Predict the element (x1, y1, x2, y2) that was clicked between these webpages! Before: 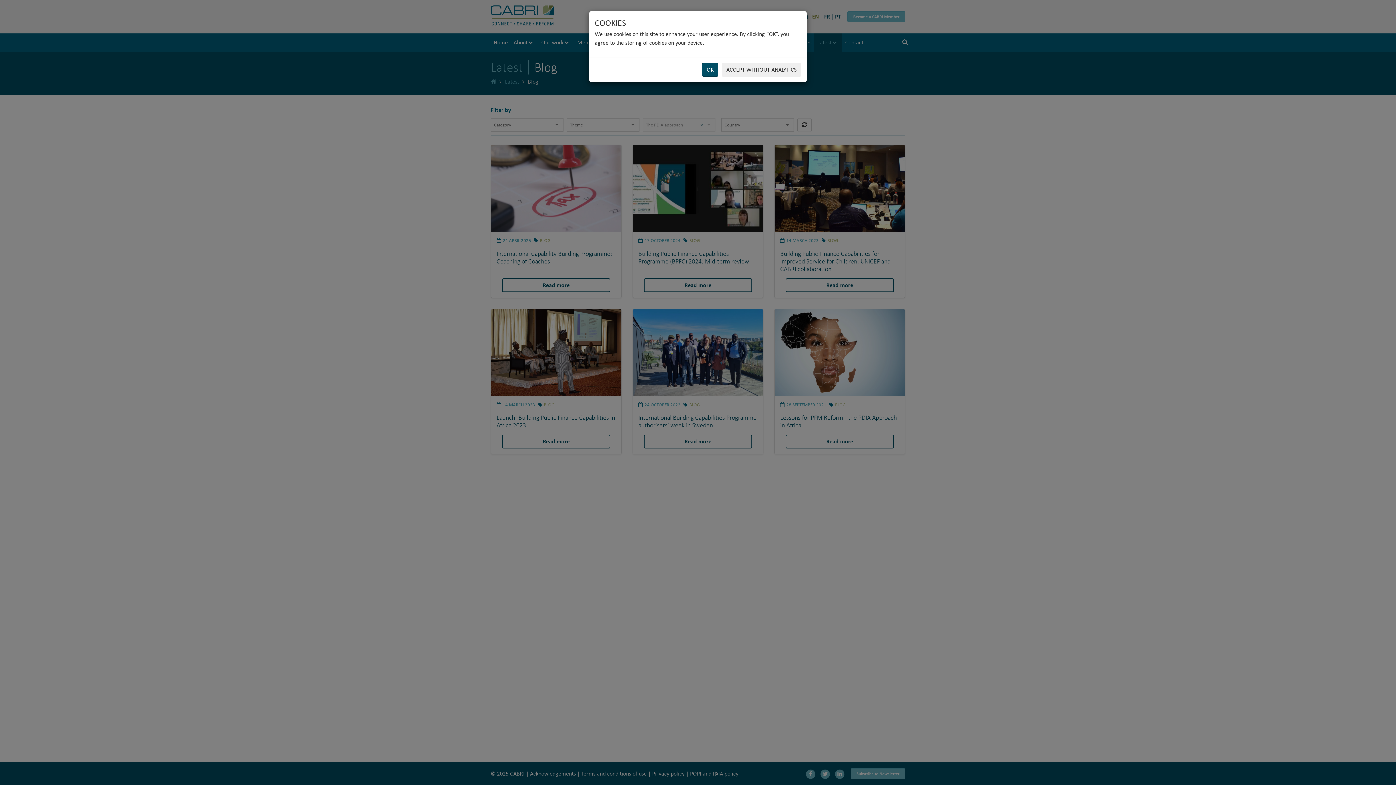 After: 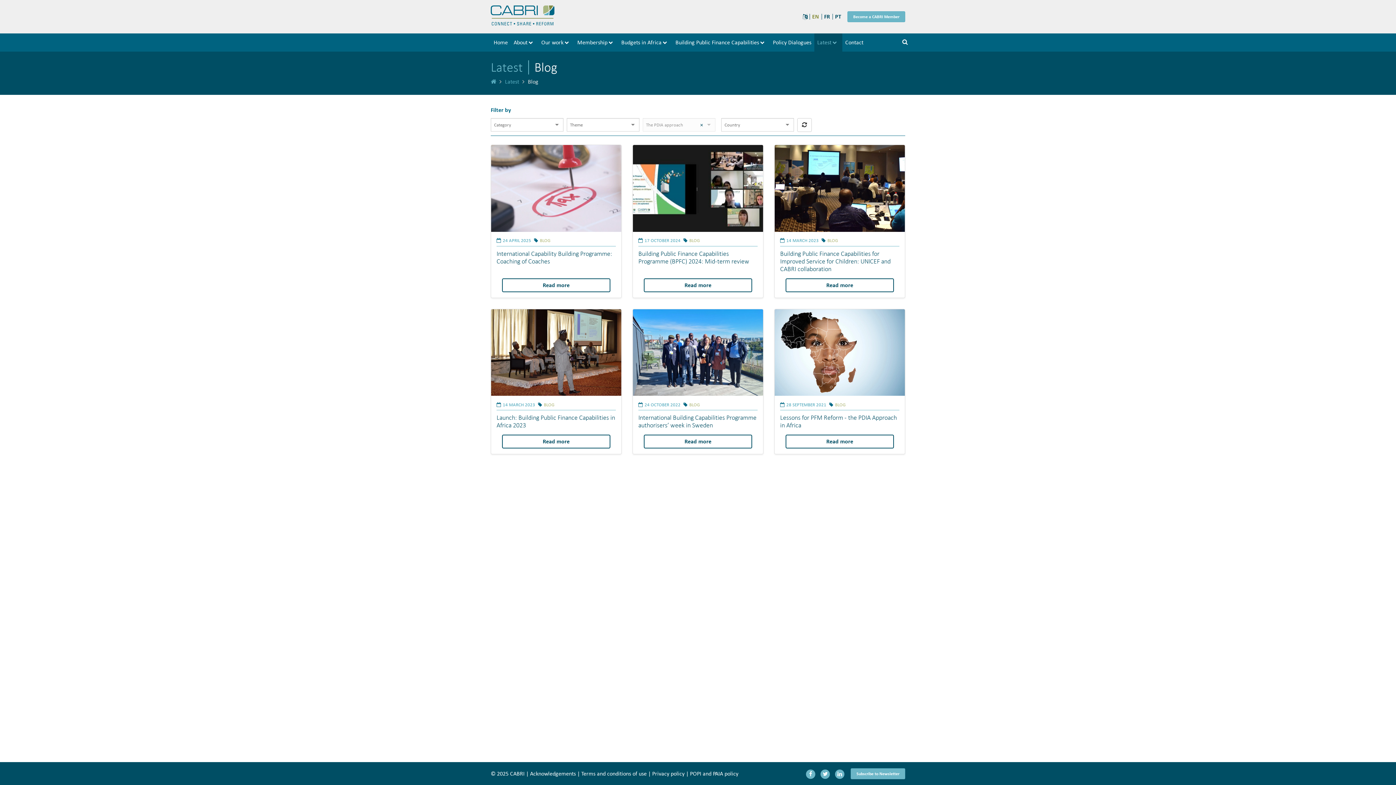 Action: label: ACCEPT WITHOUT ANALYTICS bbox: (721, 62, 801, 76)